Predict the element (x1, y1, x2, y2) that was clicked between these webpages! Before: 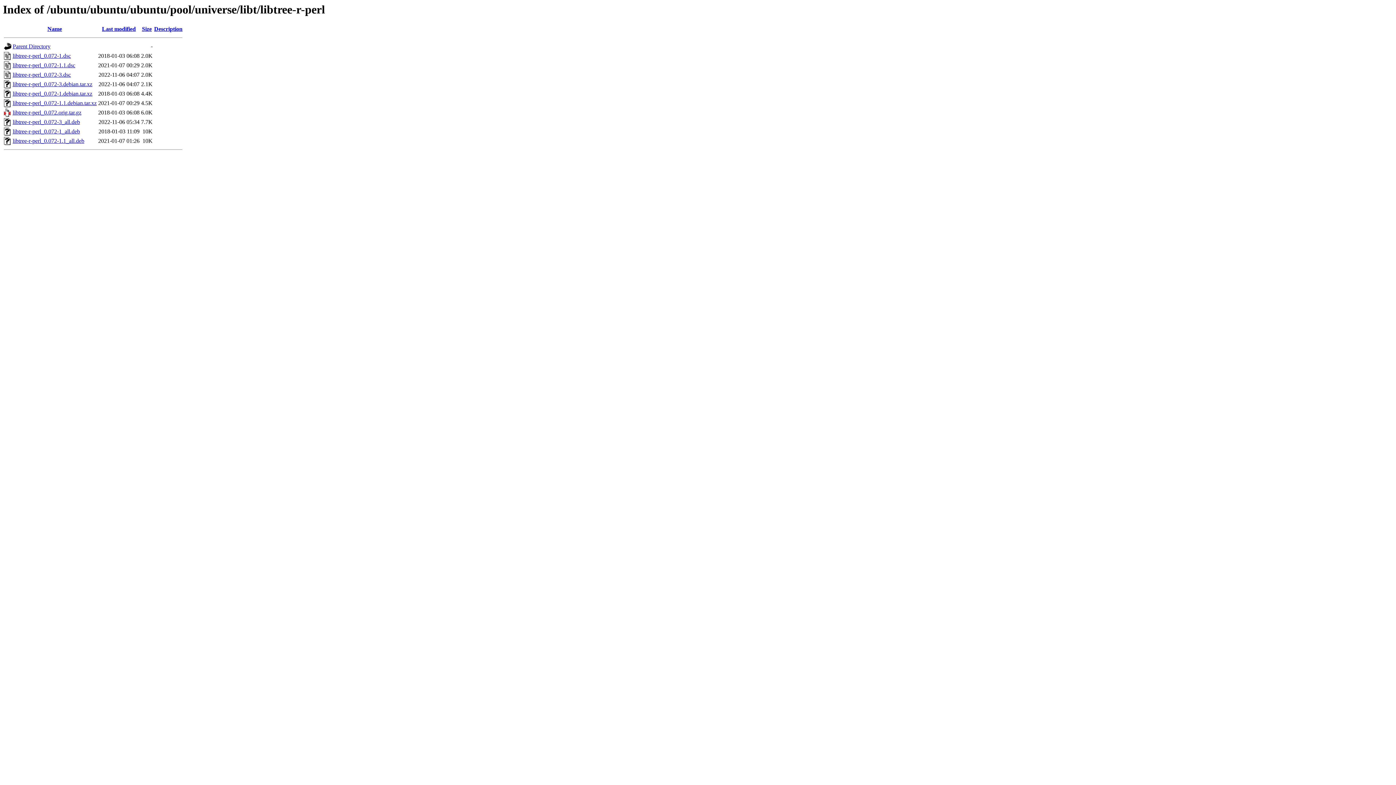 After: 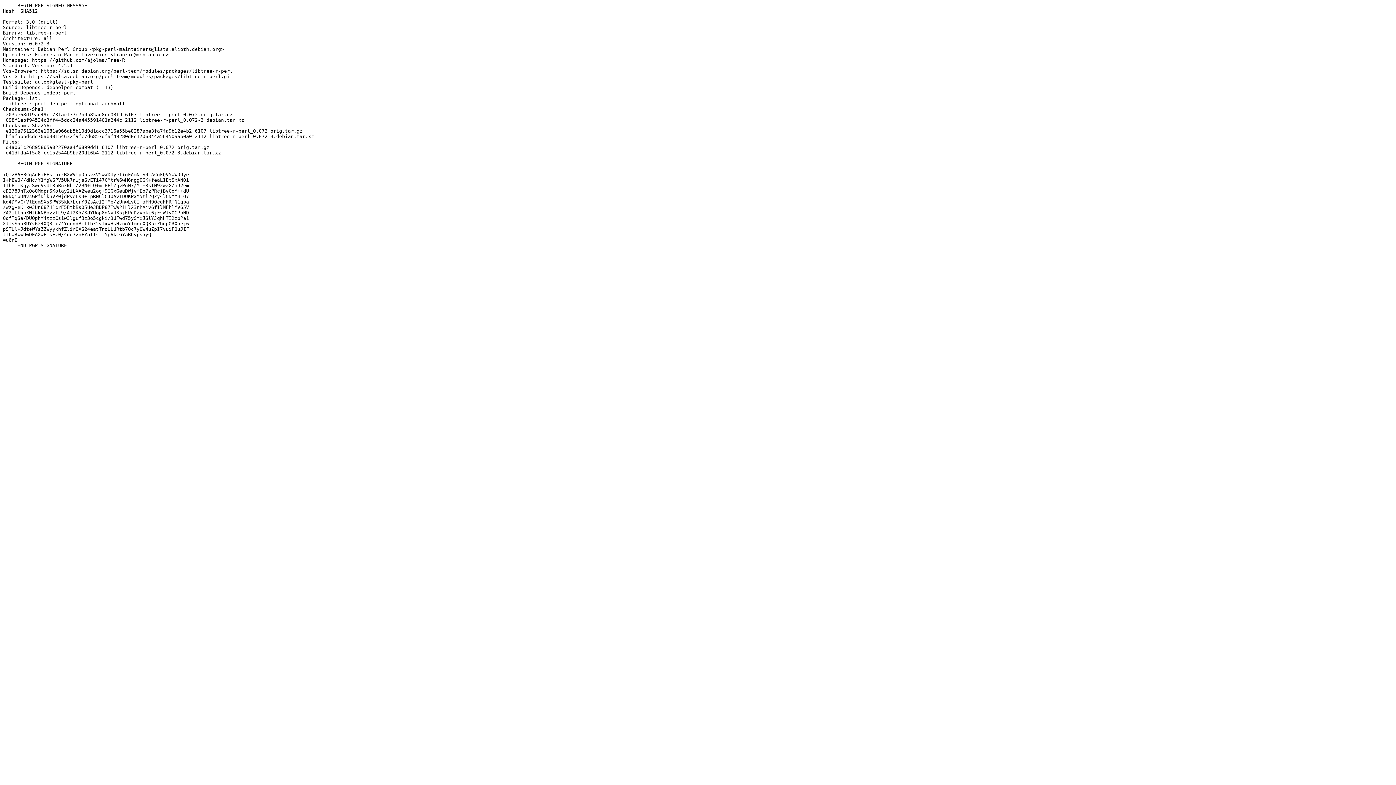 Action: label: libtree-r-perl_0.072-3.dsc bbox: (12, 71, 70, 77)